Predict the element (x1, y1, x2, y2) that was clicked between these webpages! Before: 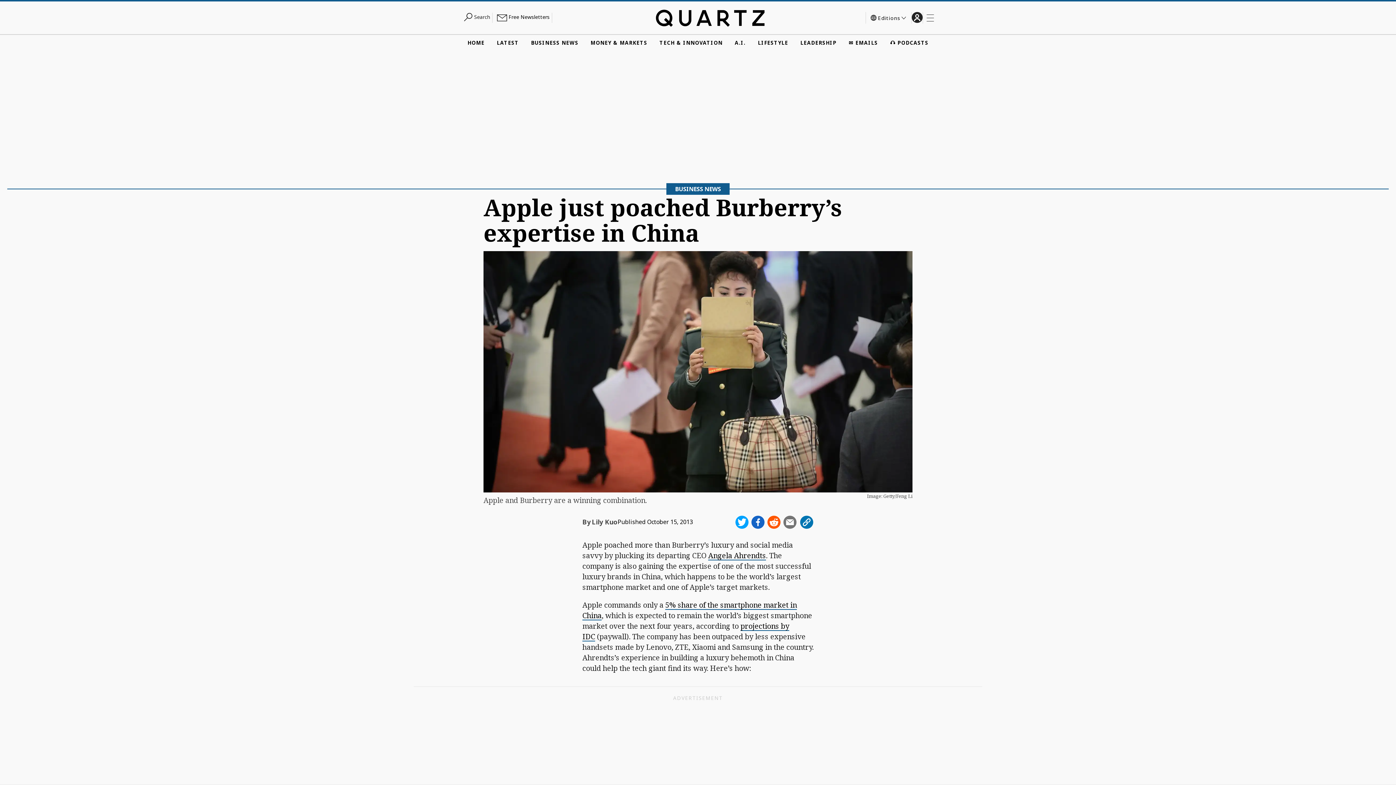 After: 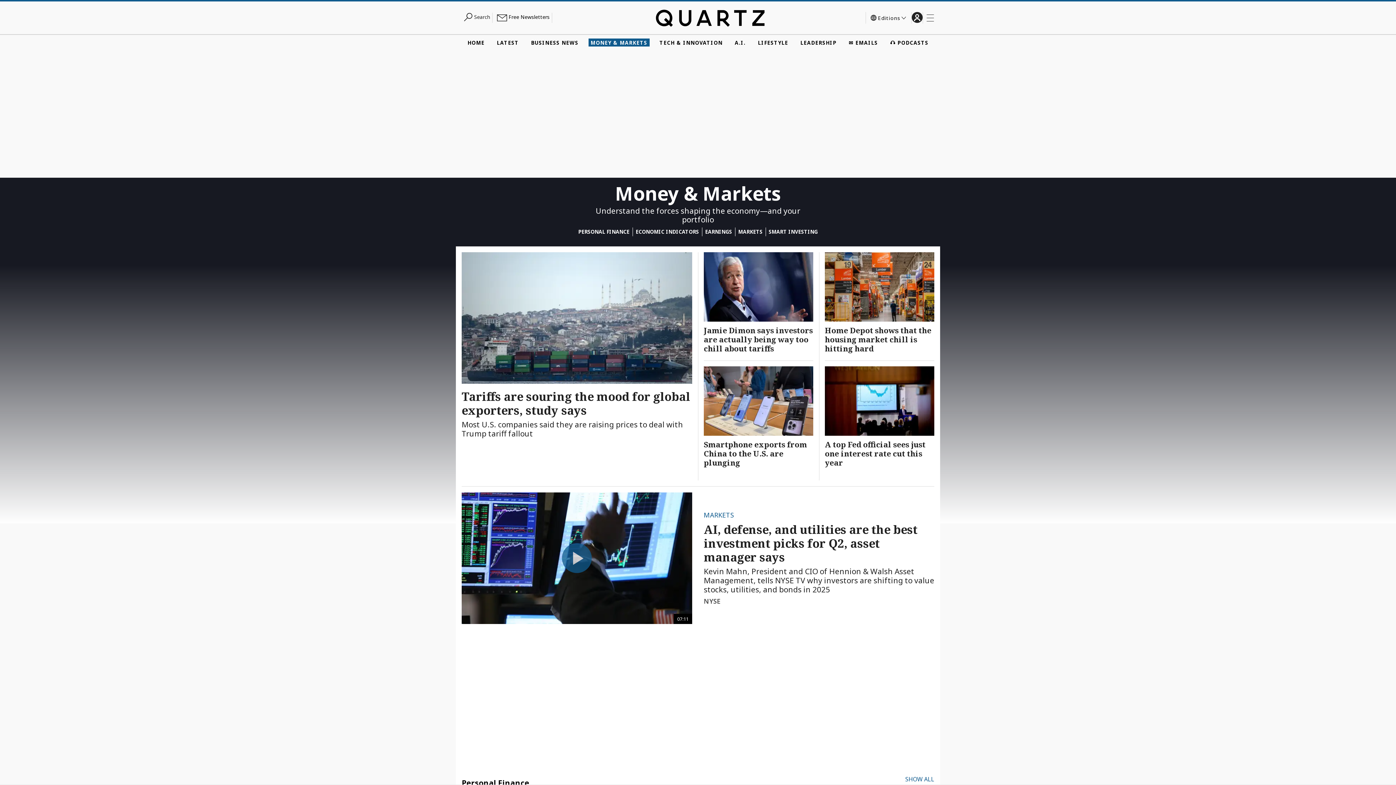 Action: label: MONEY & MARKETS bbox: (588, 38, 649, 46)